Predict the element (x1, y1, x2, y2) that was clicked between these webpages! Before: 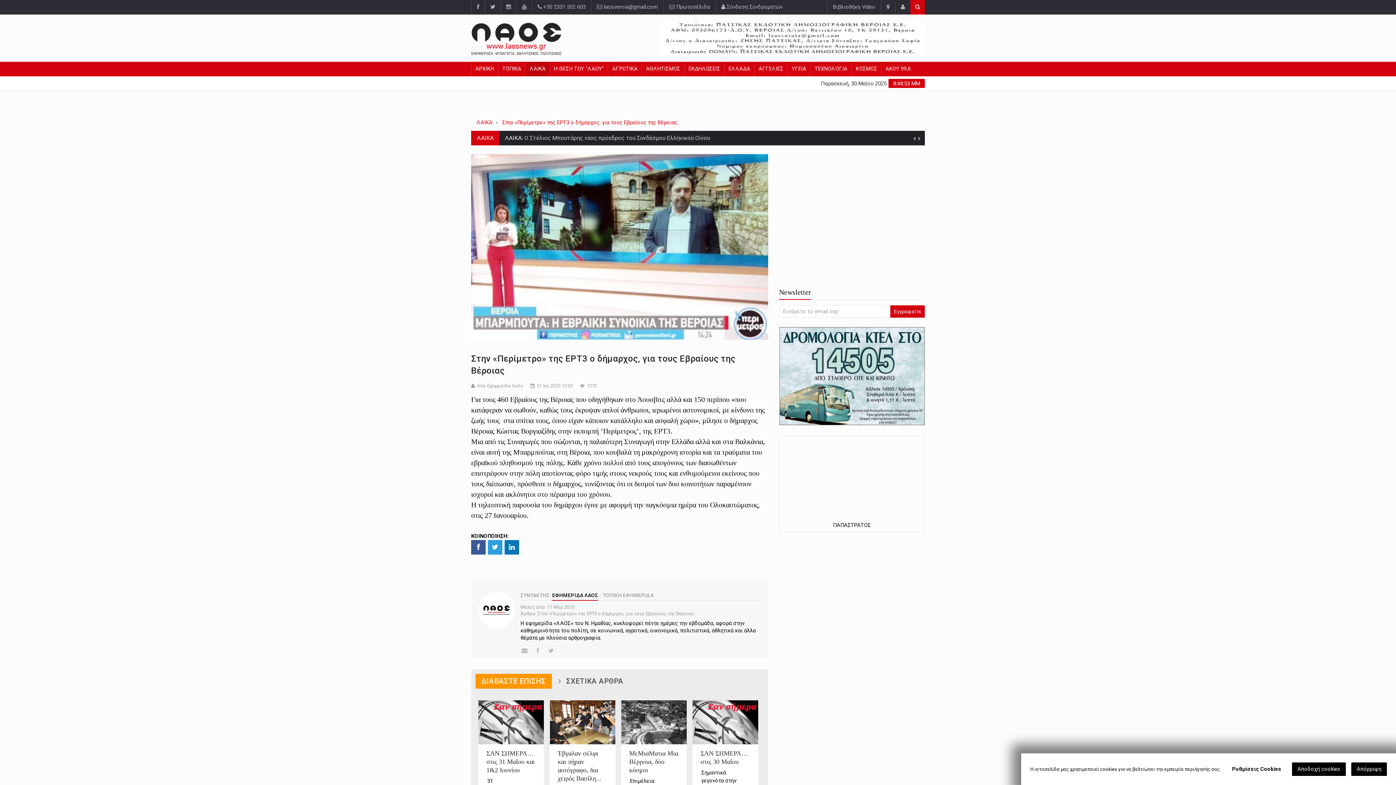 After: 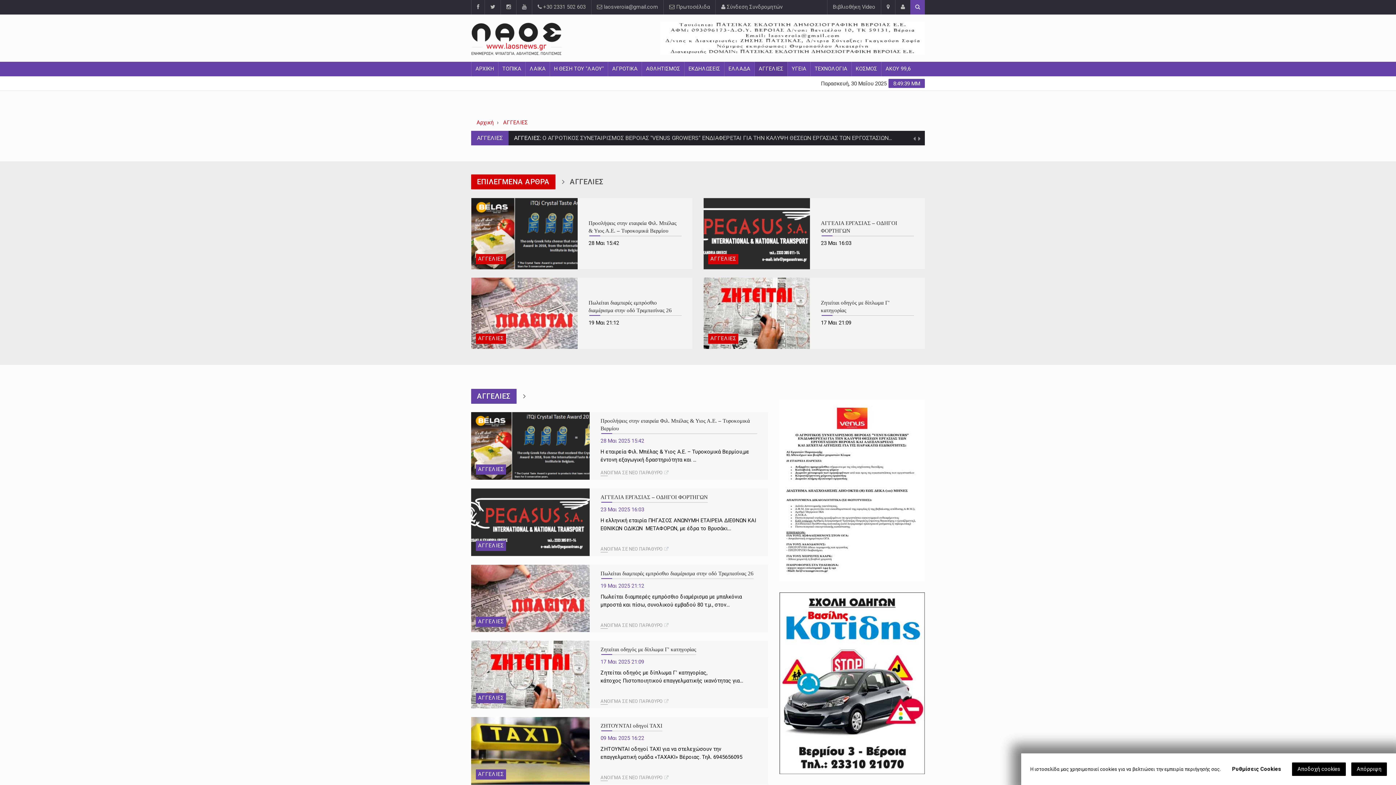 Action: bbox: (754, 61, 787, 76) label: ΑΓΓΕΛΙΕΣ